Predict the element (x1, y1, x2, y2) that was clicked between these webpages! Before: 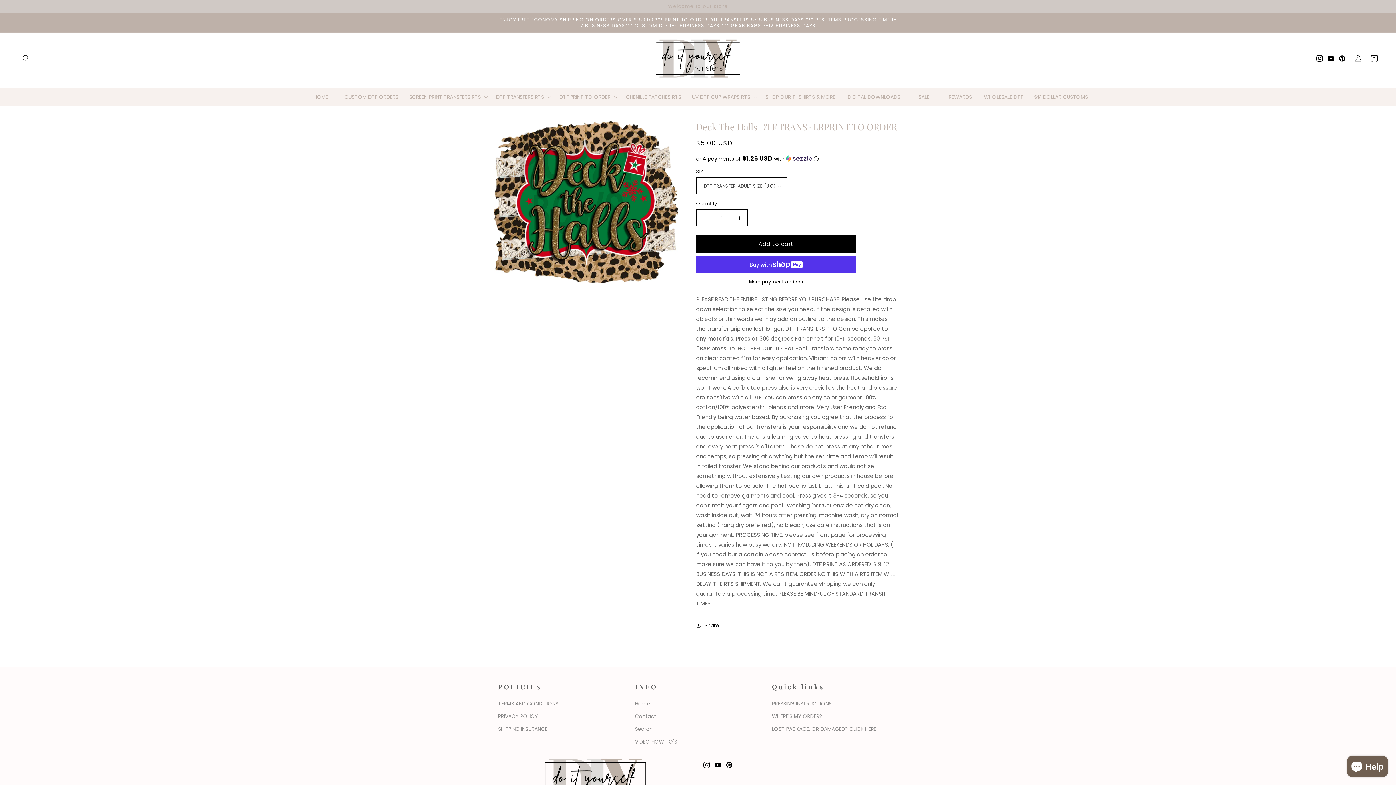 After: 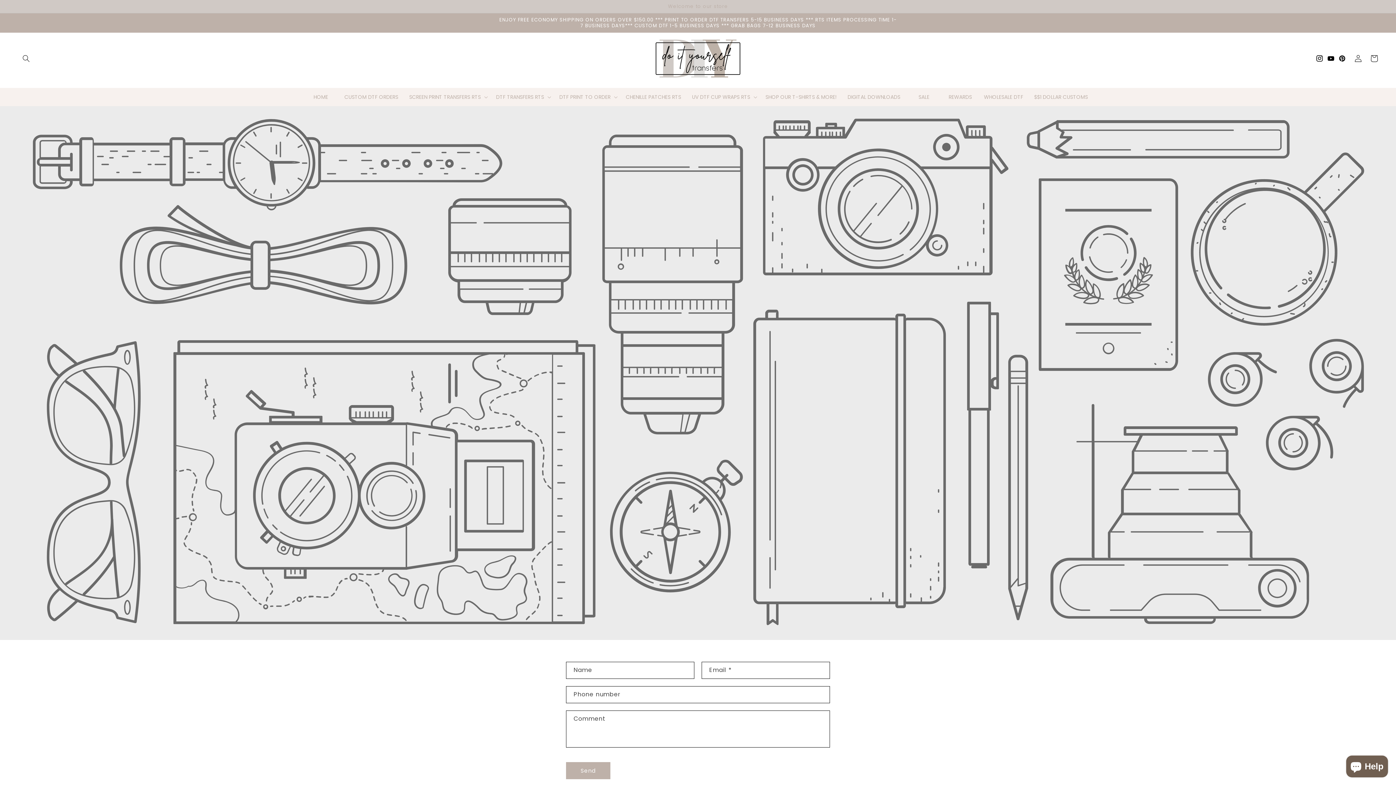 Action: label: Contact bbox: (635, 710, 656, 723)